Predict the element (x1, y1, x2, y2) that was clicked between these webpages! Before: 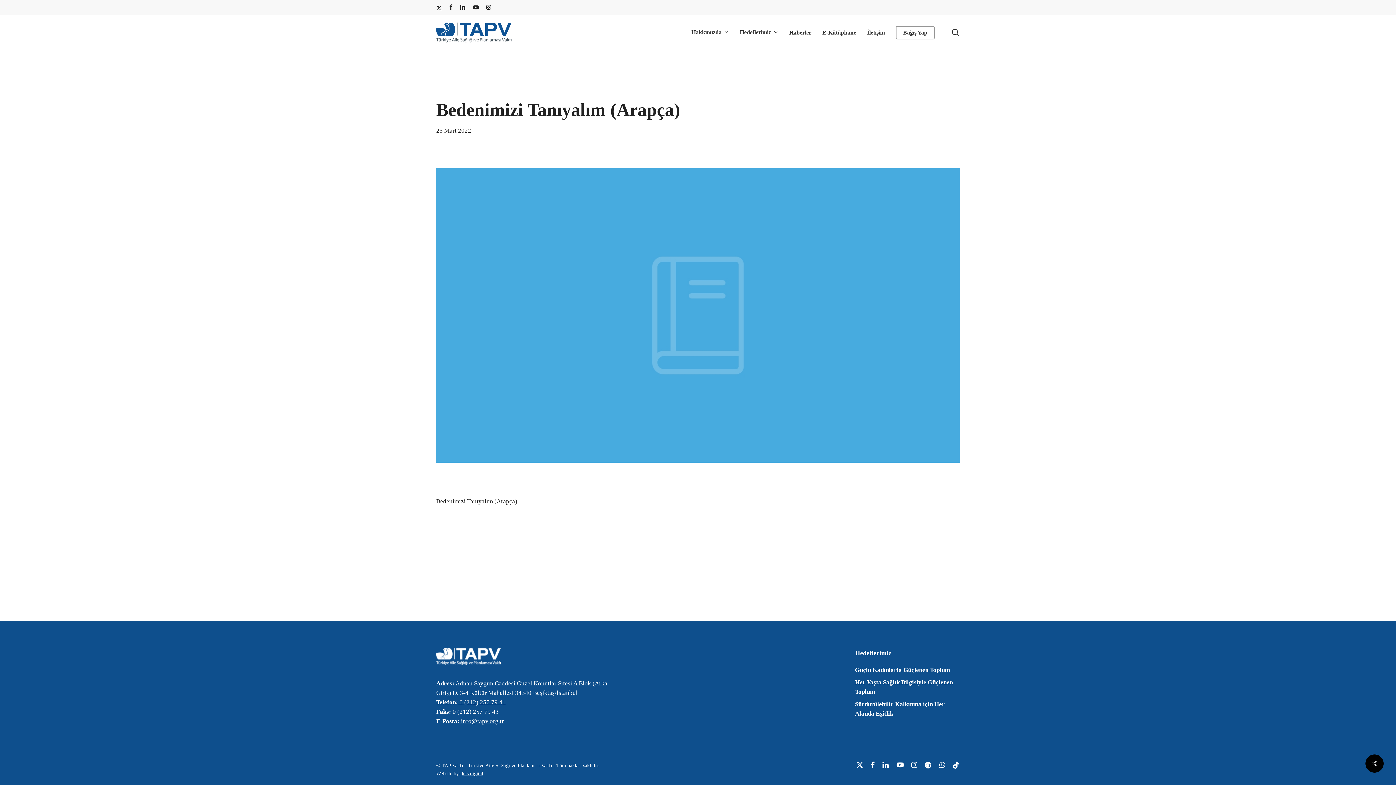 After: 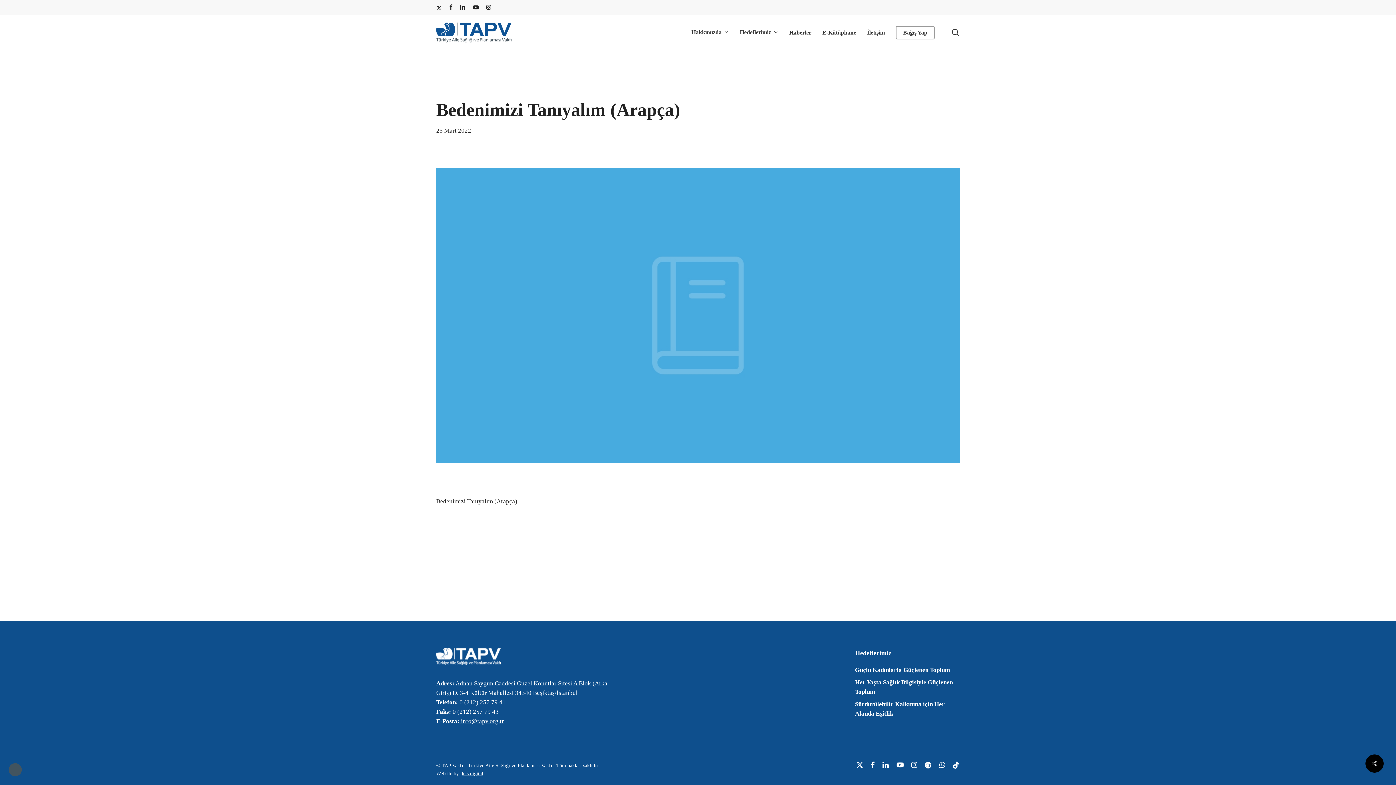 Action: label: instagram bbox: (486, 2, 490, 12)